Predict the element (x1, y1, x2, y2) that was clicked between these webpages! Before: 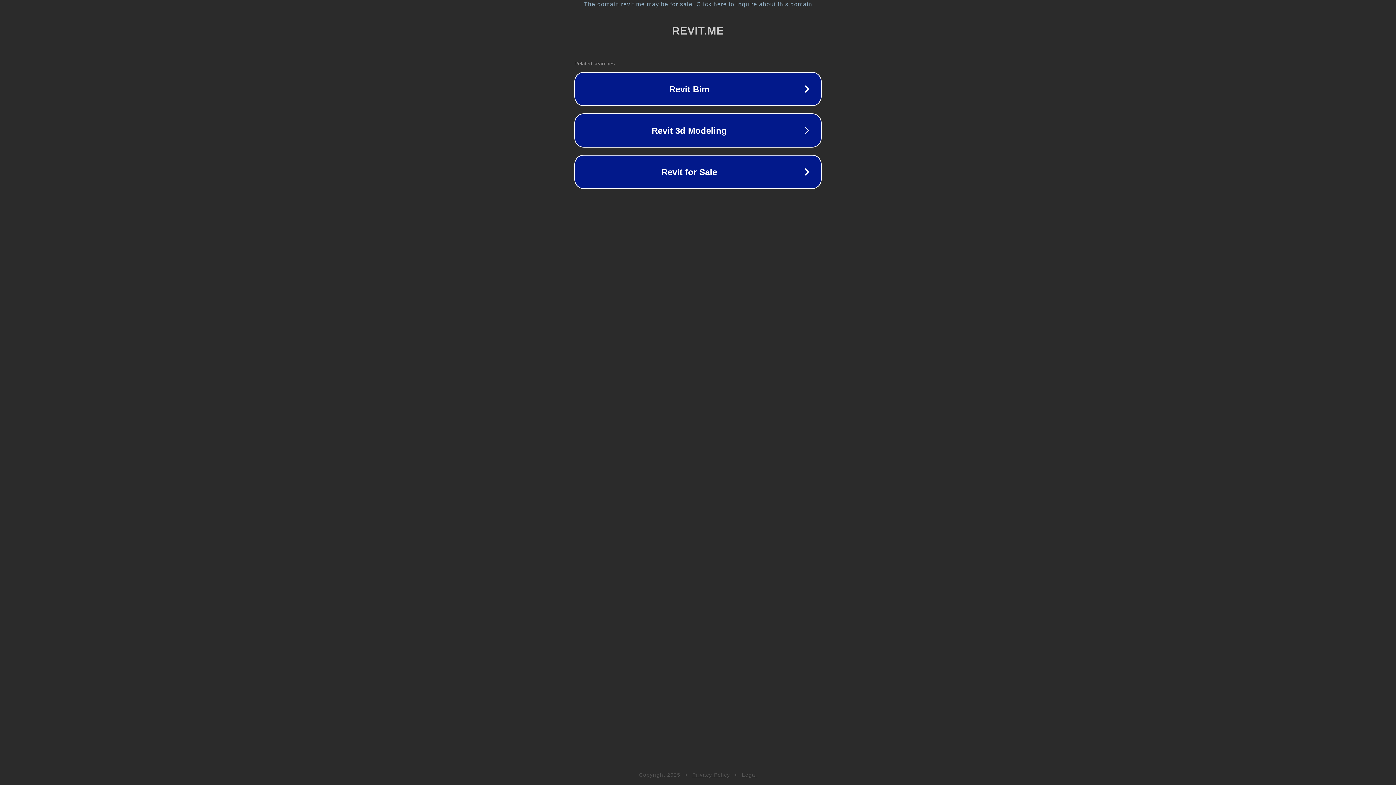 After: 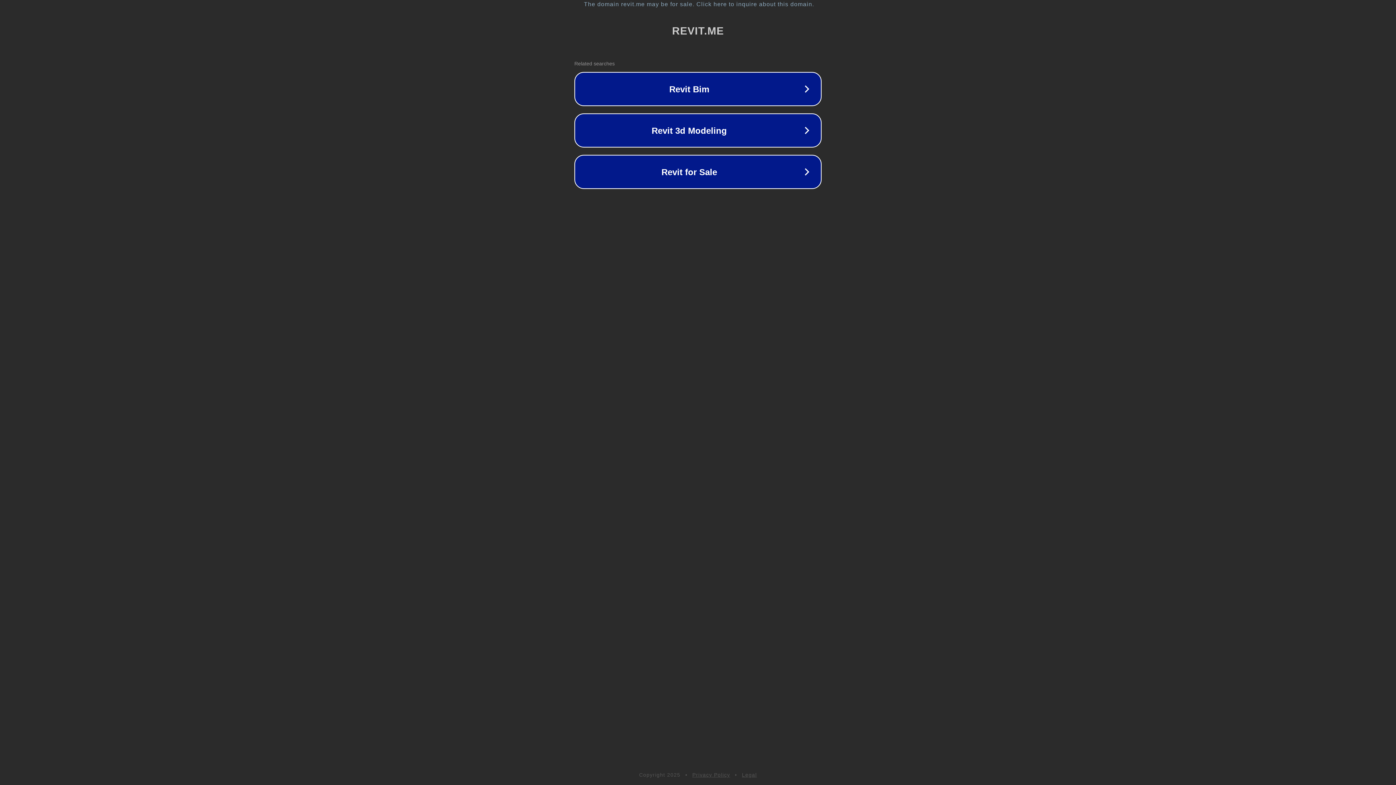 Action: label: Legal bbox: (742, 772, 757, 778)